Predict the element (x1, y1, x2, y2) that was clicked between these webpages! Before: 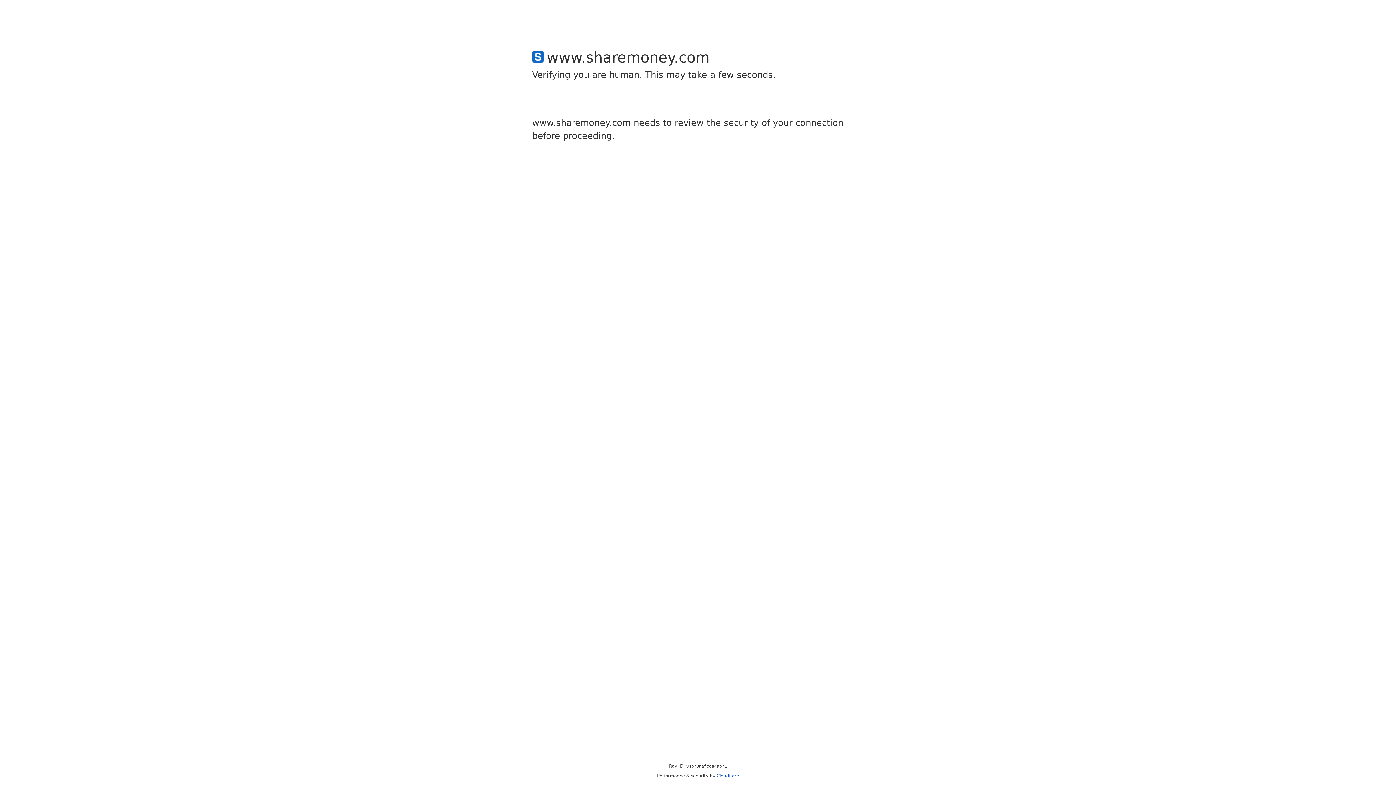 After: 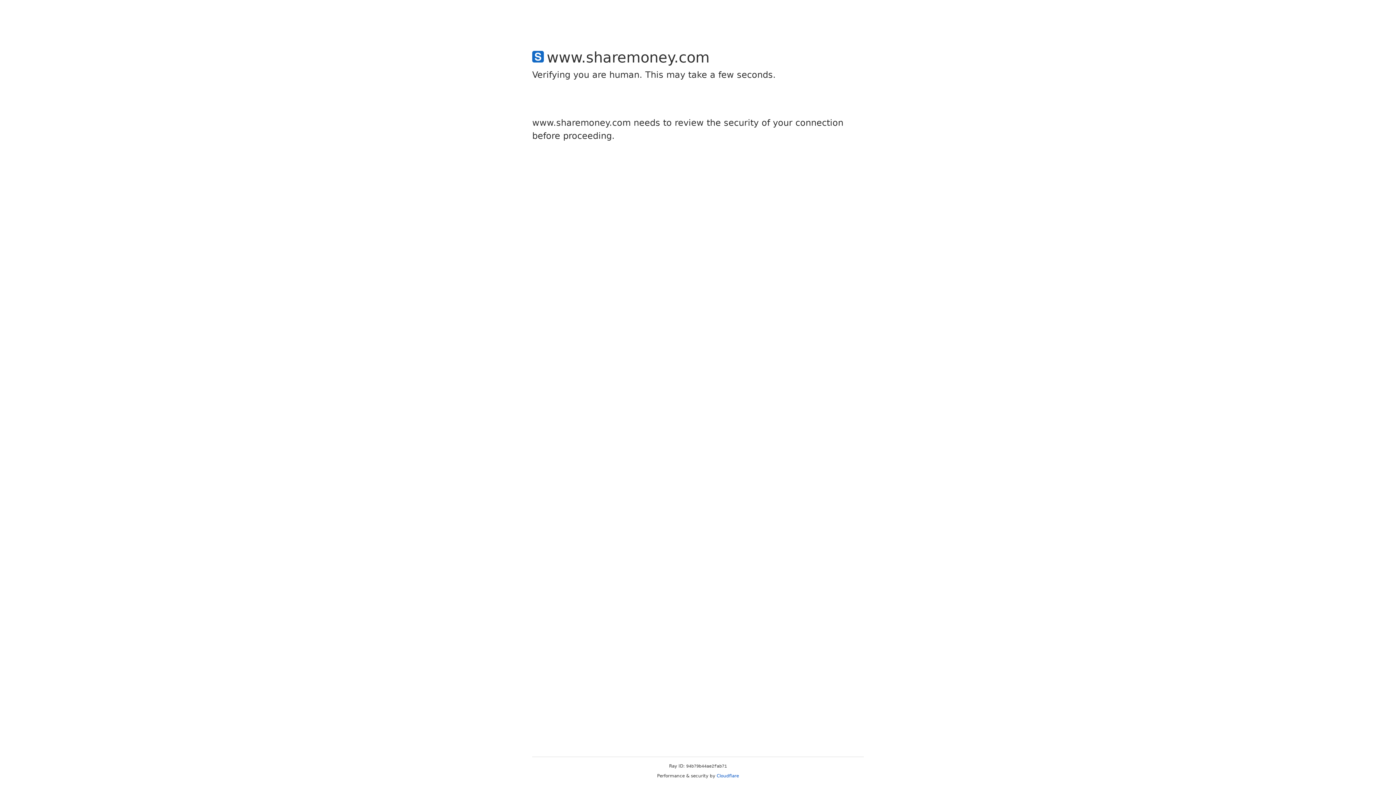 Action: label: Cloudflare bbox: (716, 773, 739, 778)